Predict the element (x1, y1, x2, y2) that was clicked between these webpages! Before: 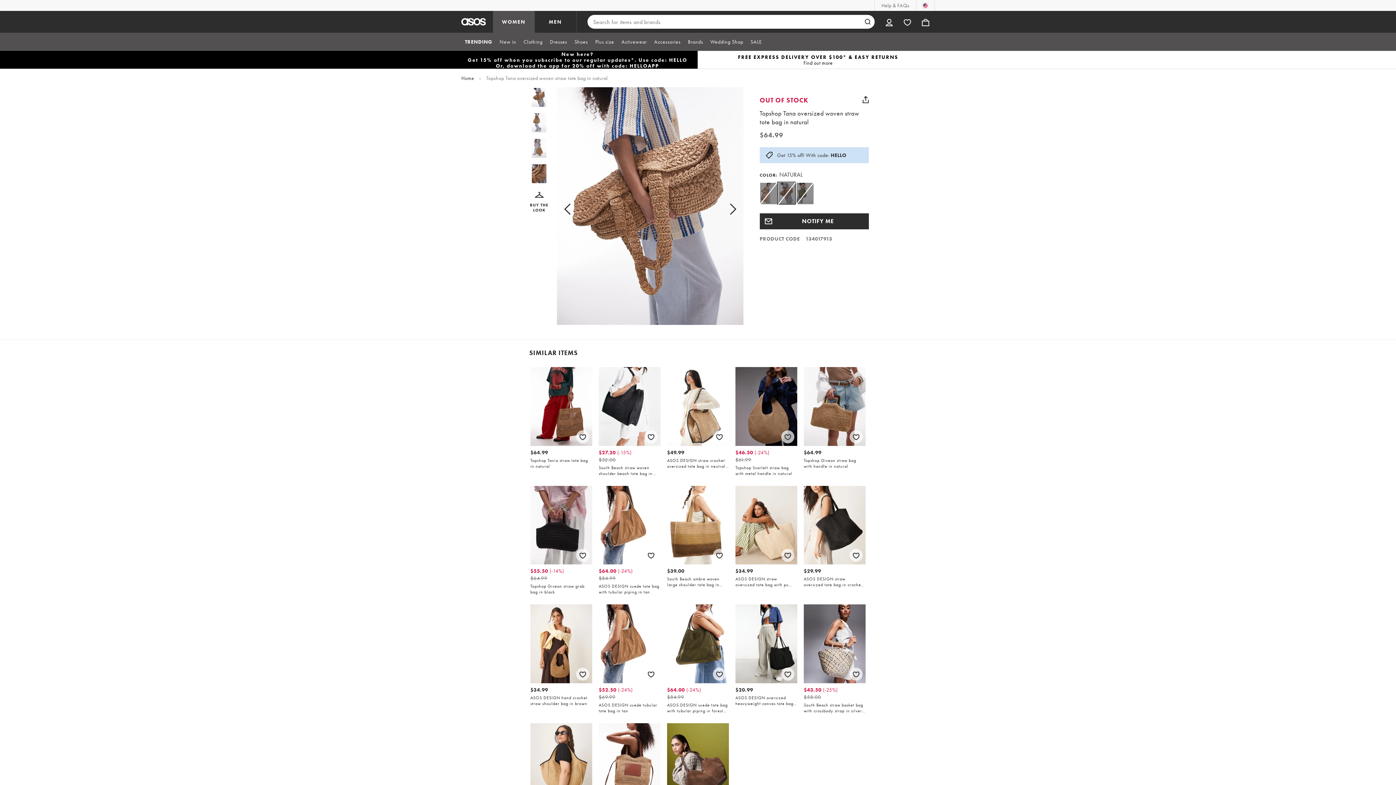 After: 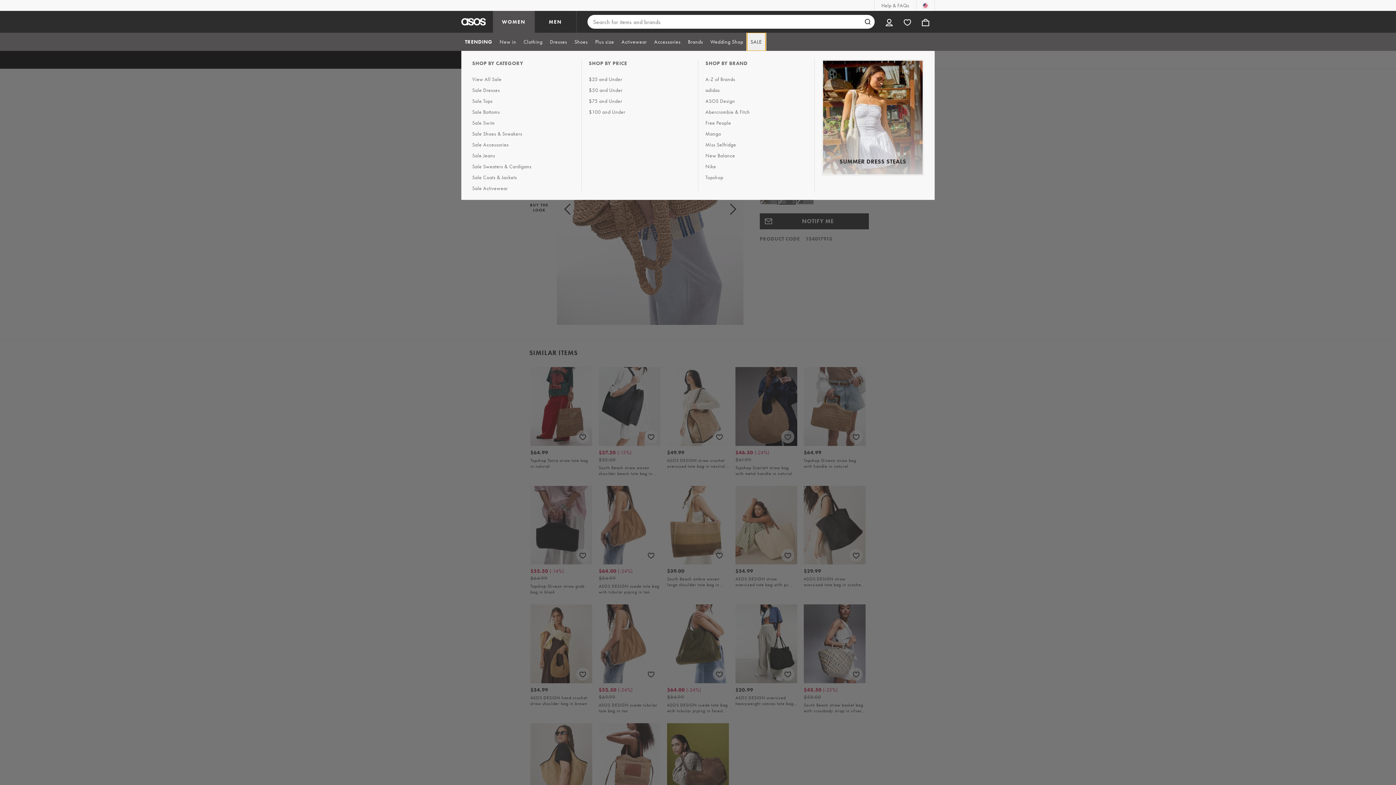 Action: bbox: (747, 32, 765, 50) label: SALE